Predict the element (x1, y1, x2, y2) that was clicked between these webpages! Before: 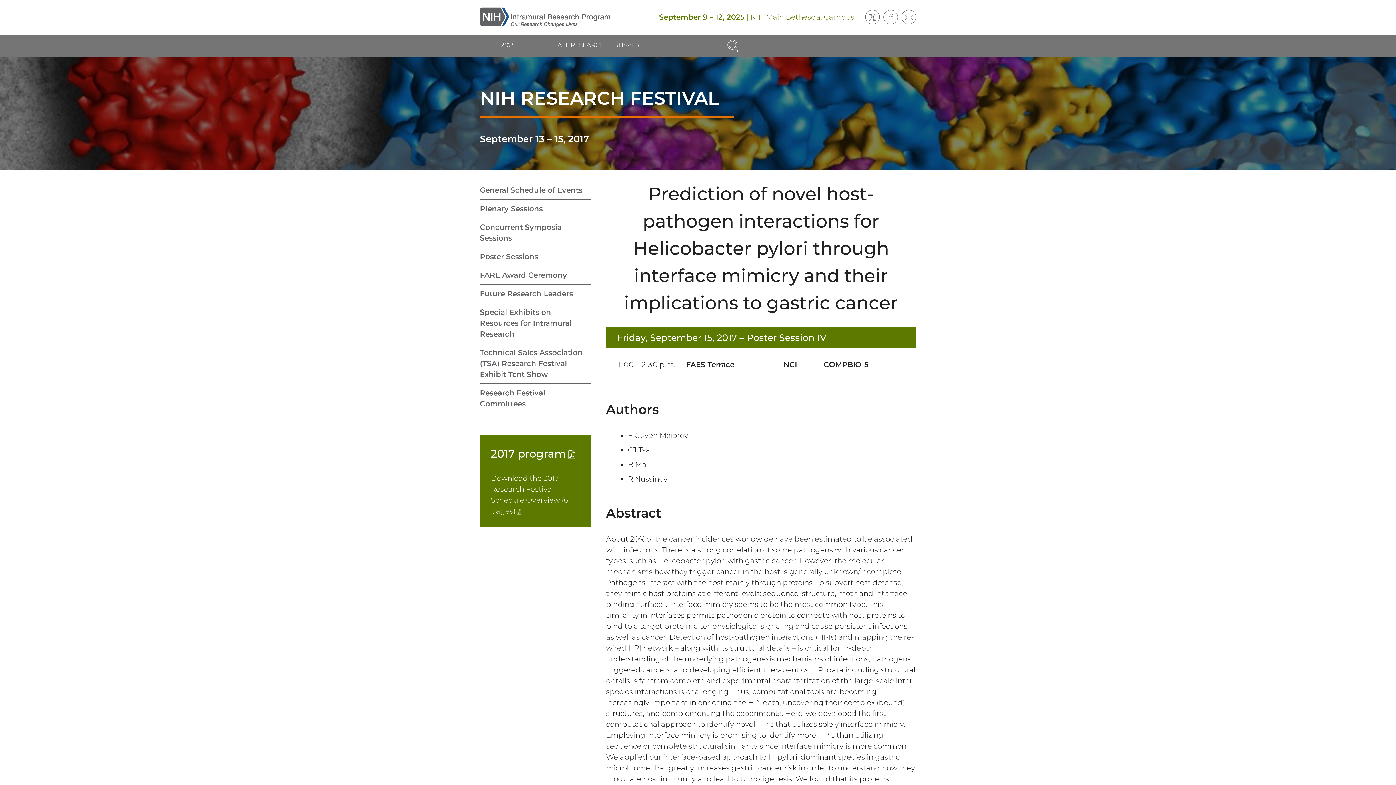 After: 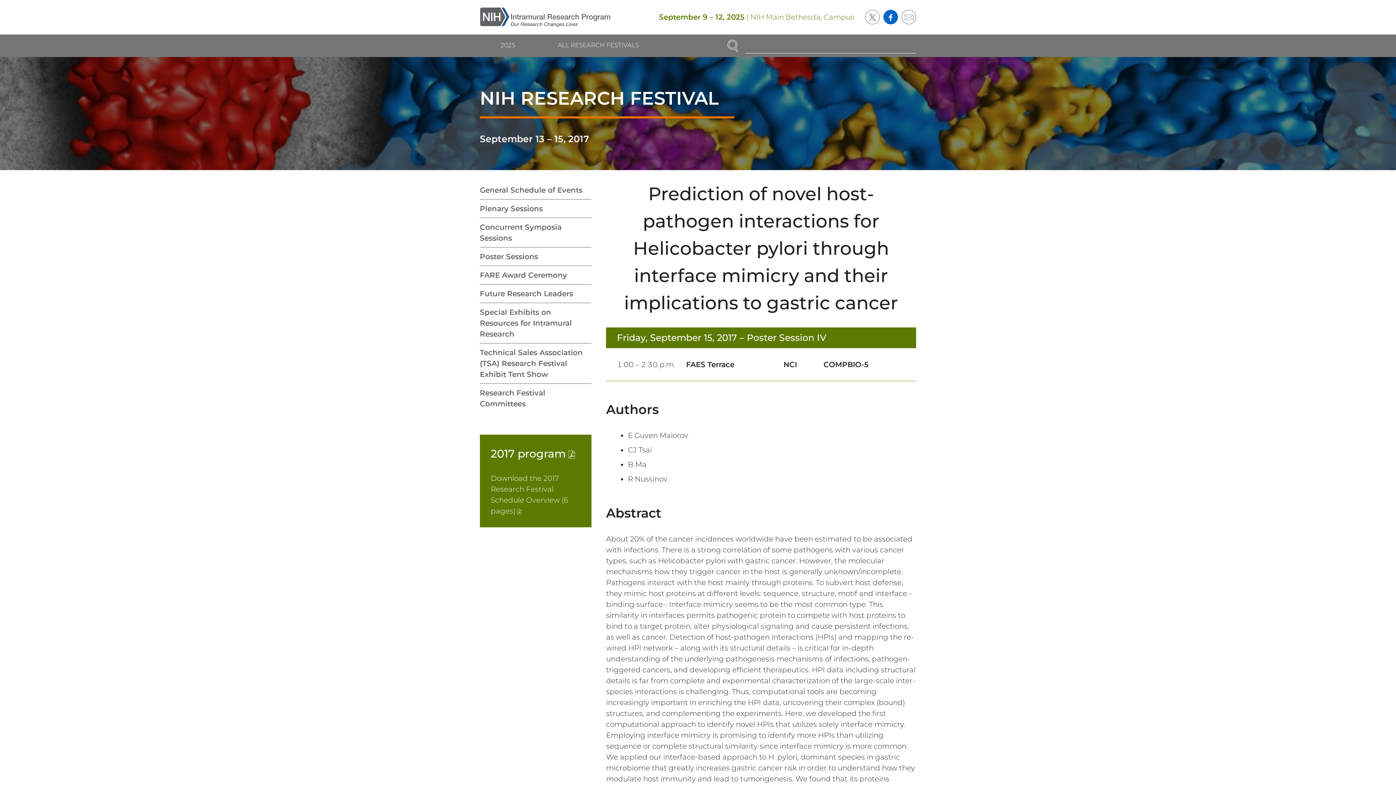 Action: label: Facebook
(external link) bbox: (883, 9, 898, 24)